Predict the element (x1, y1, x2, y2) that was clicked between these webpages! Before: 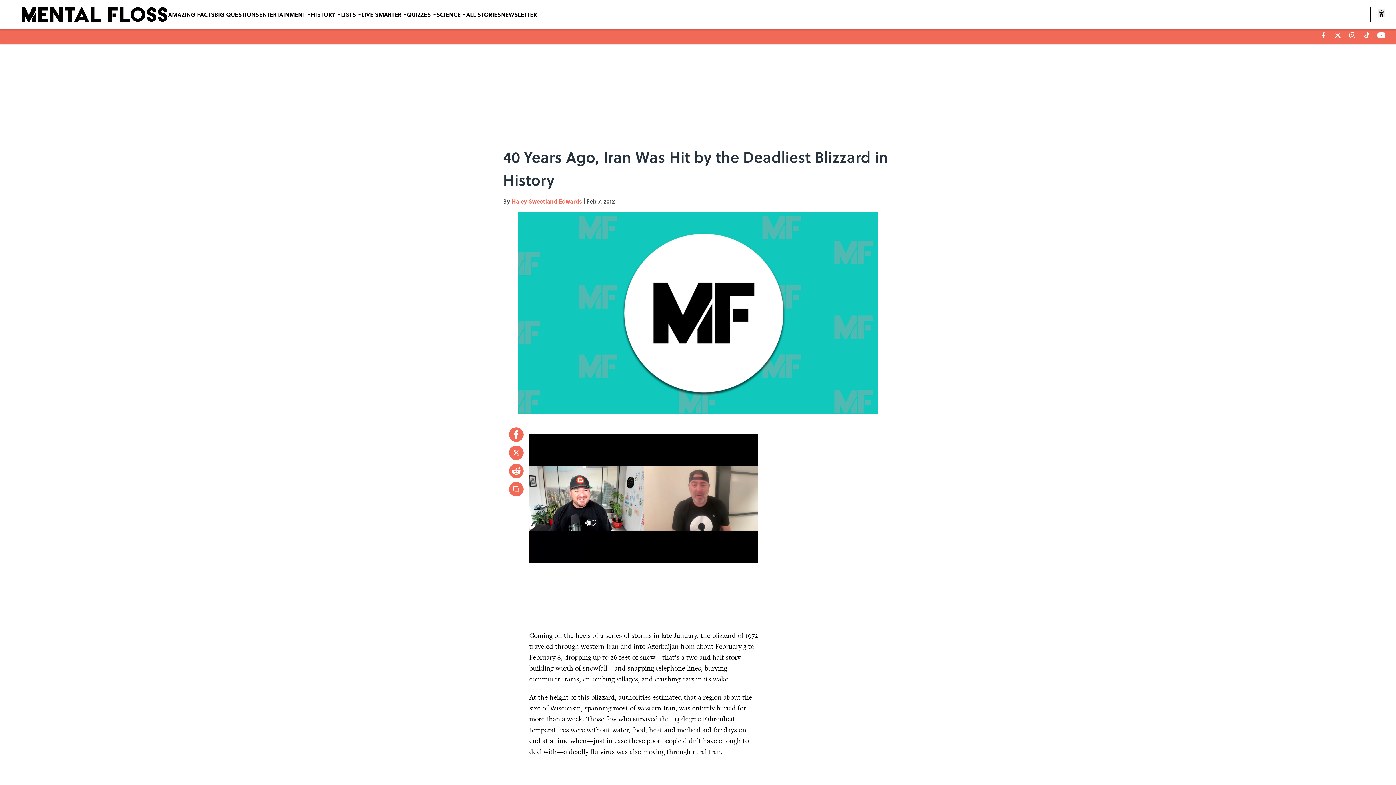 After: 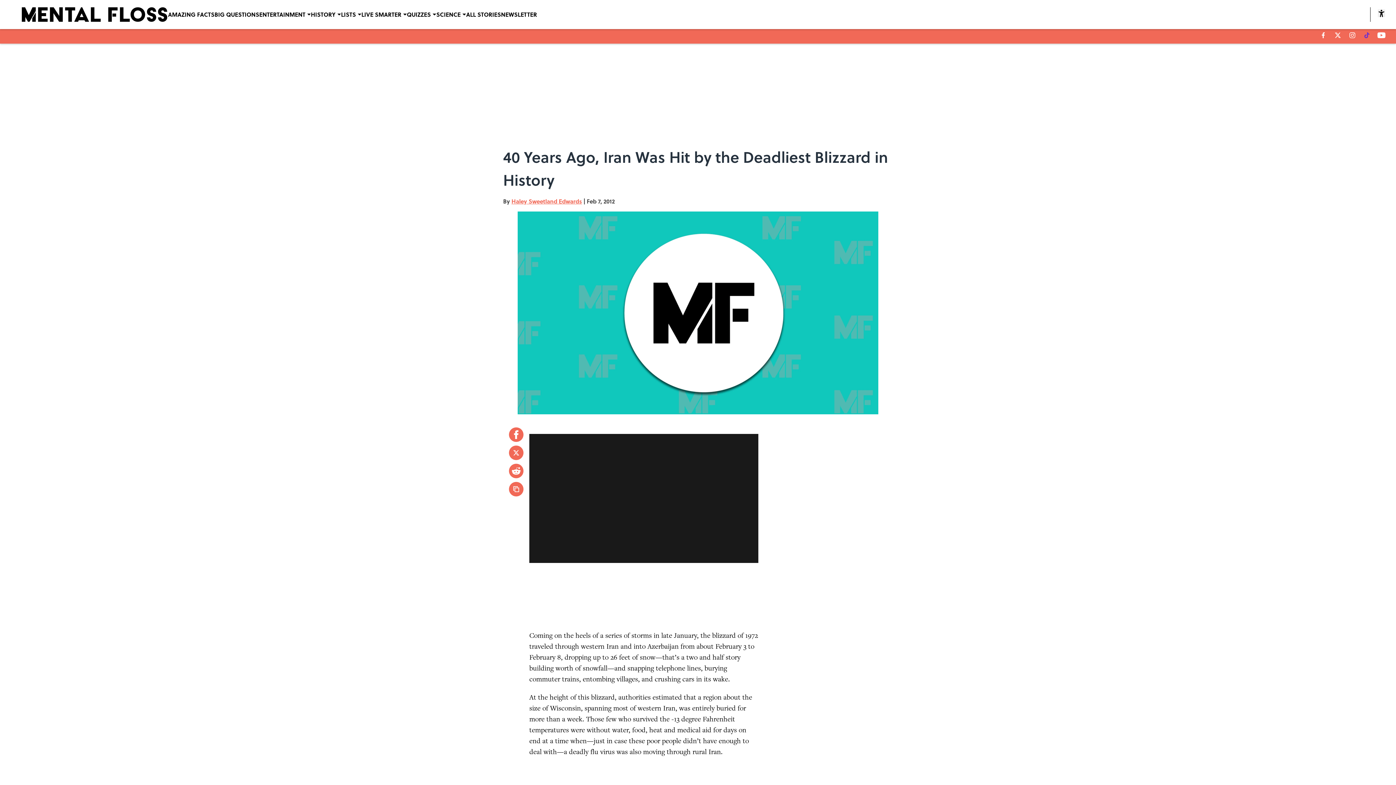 Action: bbox: (1364, 32, 1369, 38) label: tiktok